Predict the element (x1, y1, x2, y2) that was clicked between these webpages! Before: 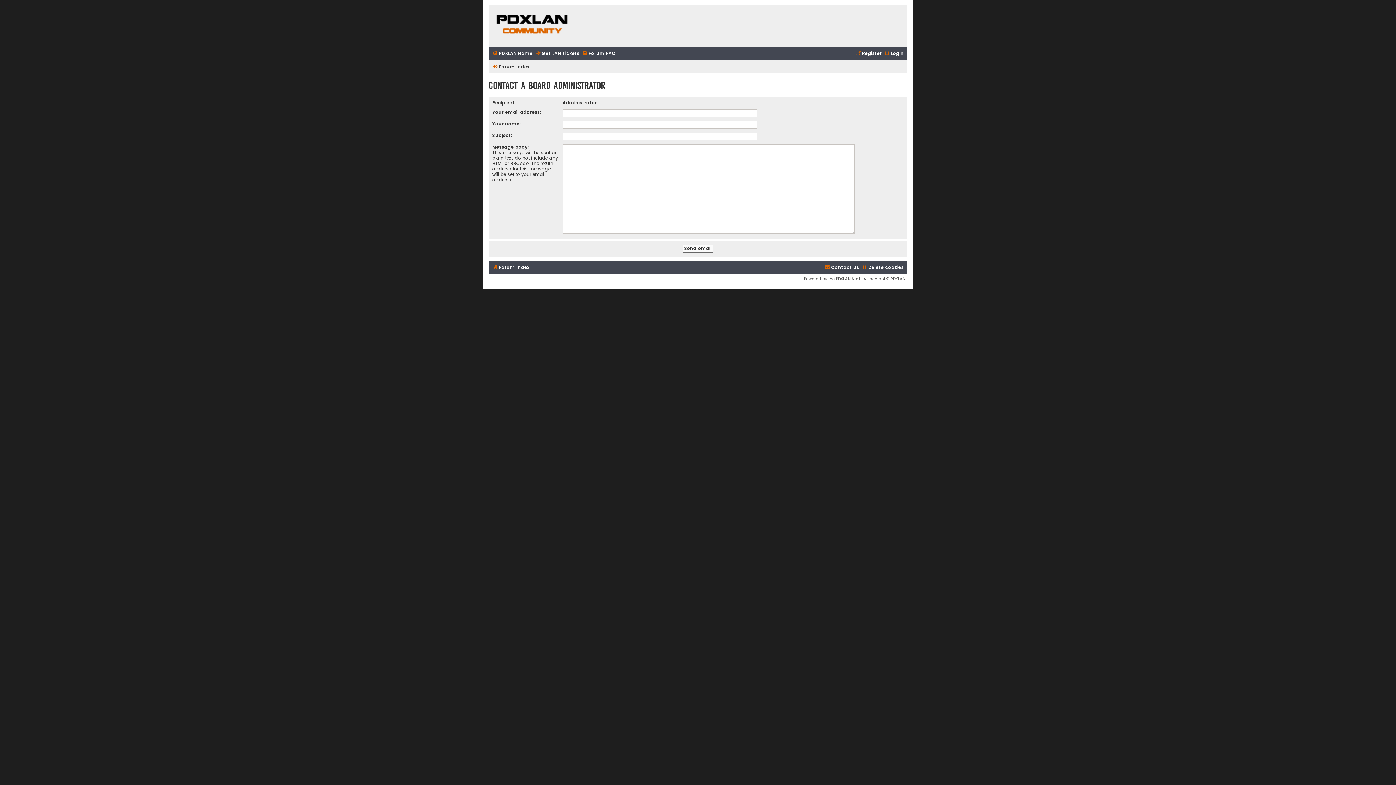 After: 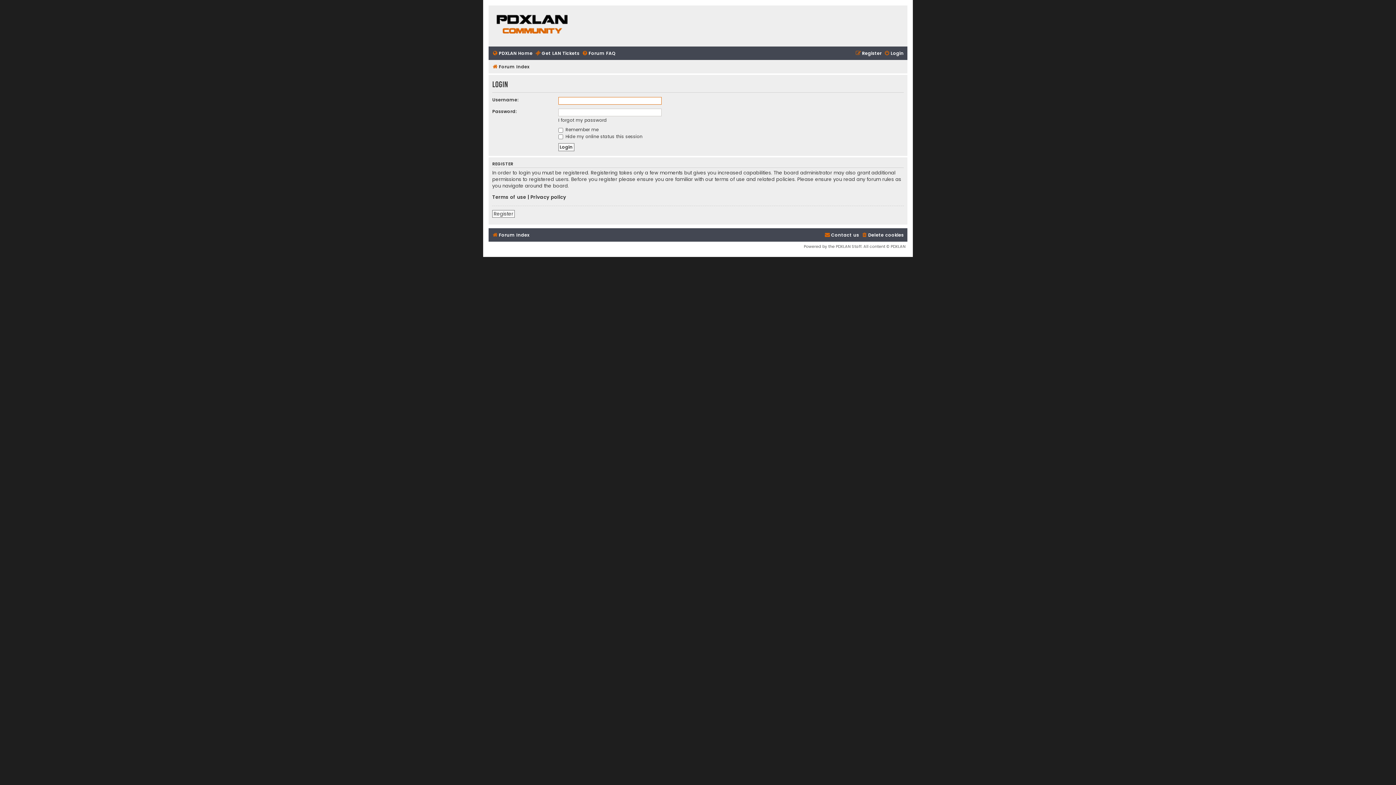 Action: bbox: (884, 48, 904, 58) label: Login